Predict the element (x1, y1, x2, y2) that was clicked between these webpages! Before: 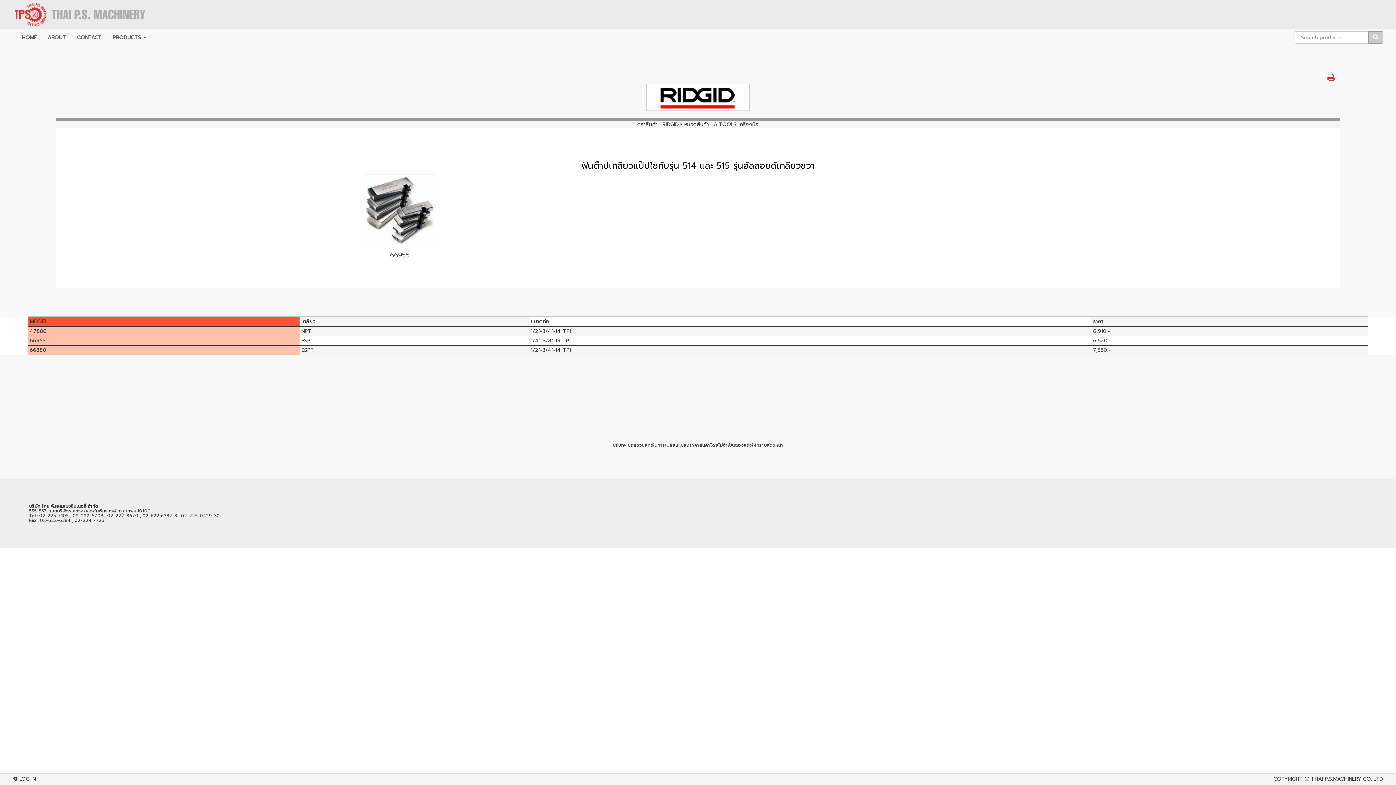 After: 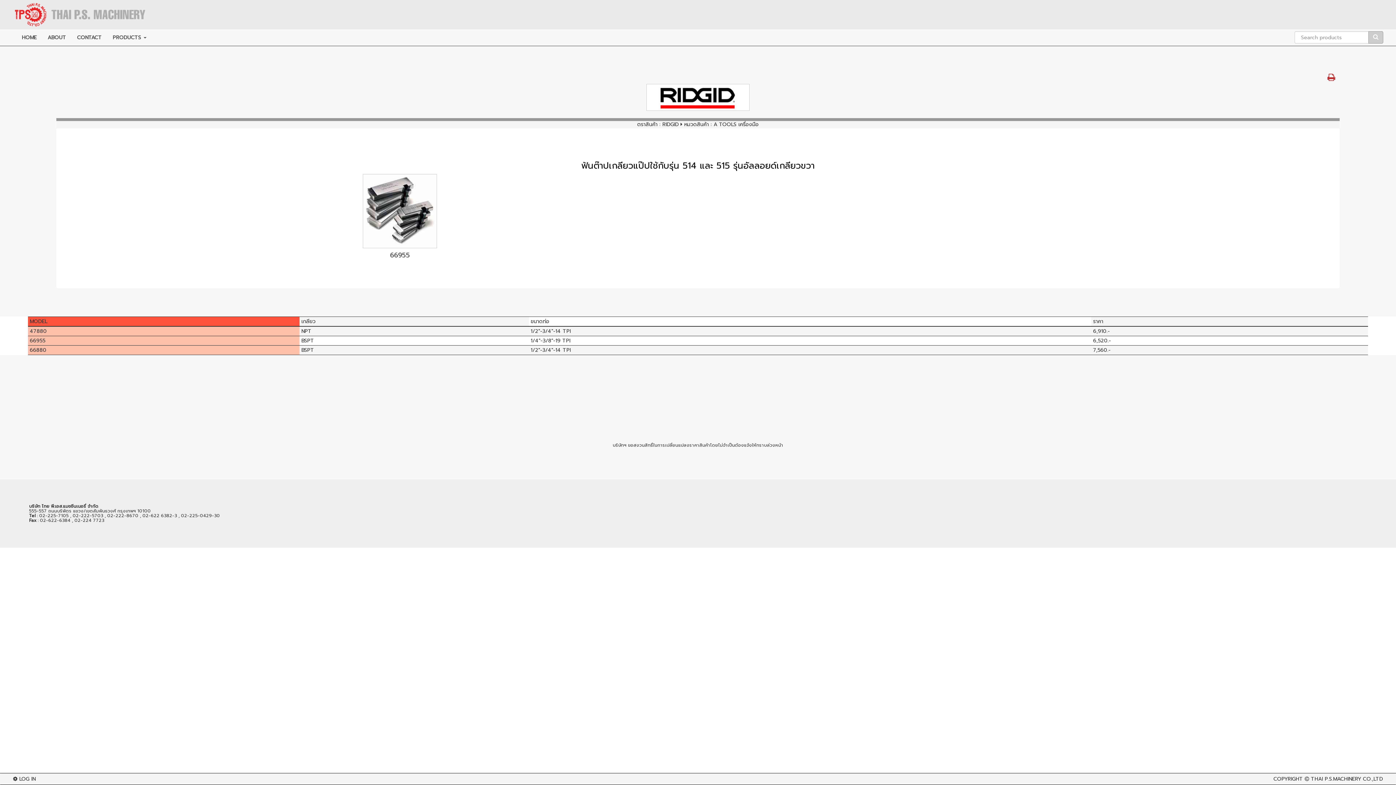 Action: bbox: (1323, 73, 1340, 80)